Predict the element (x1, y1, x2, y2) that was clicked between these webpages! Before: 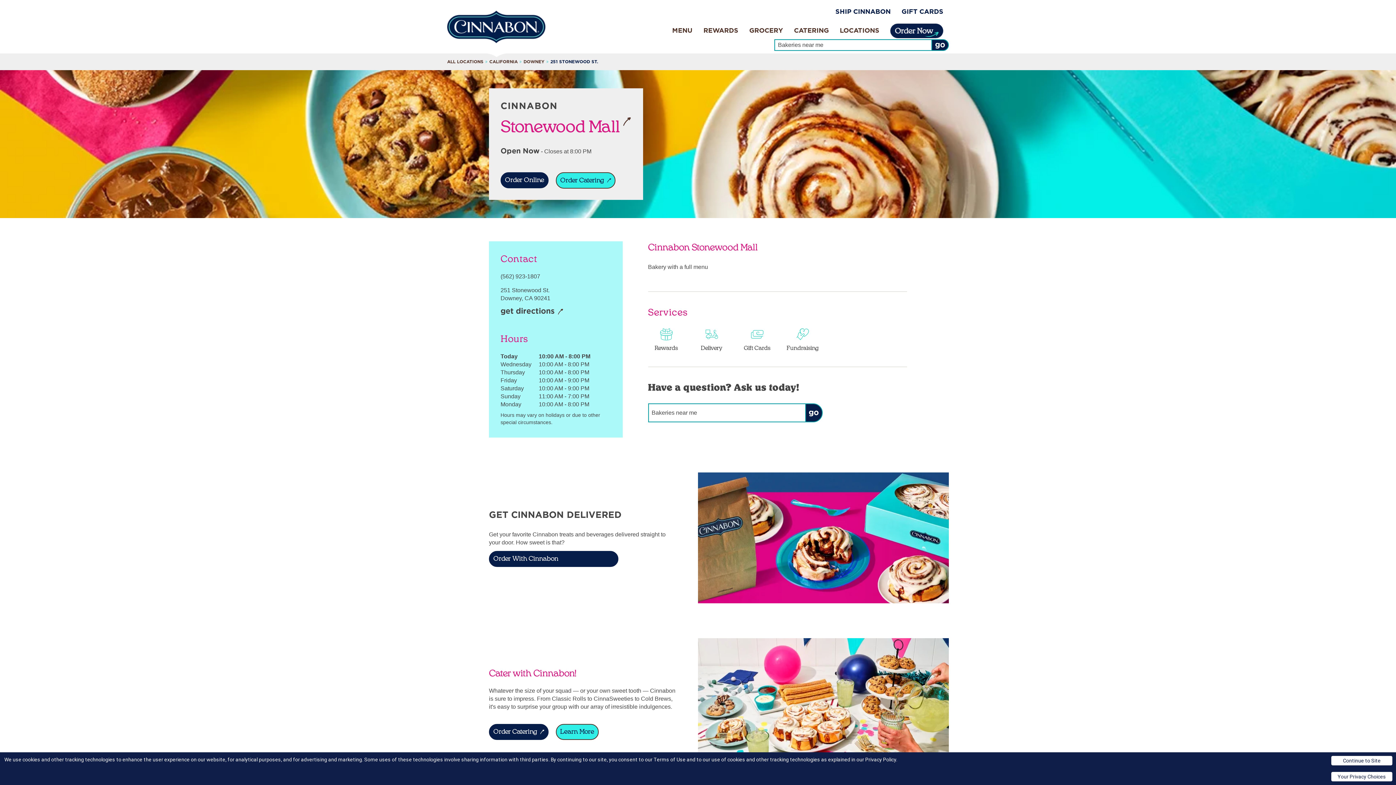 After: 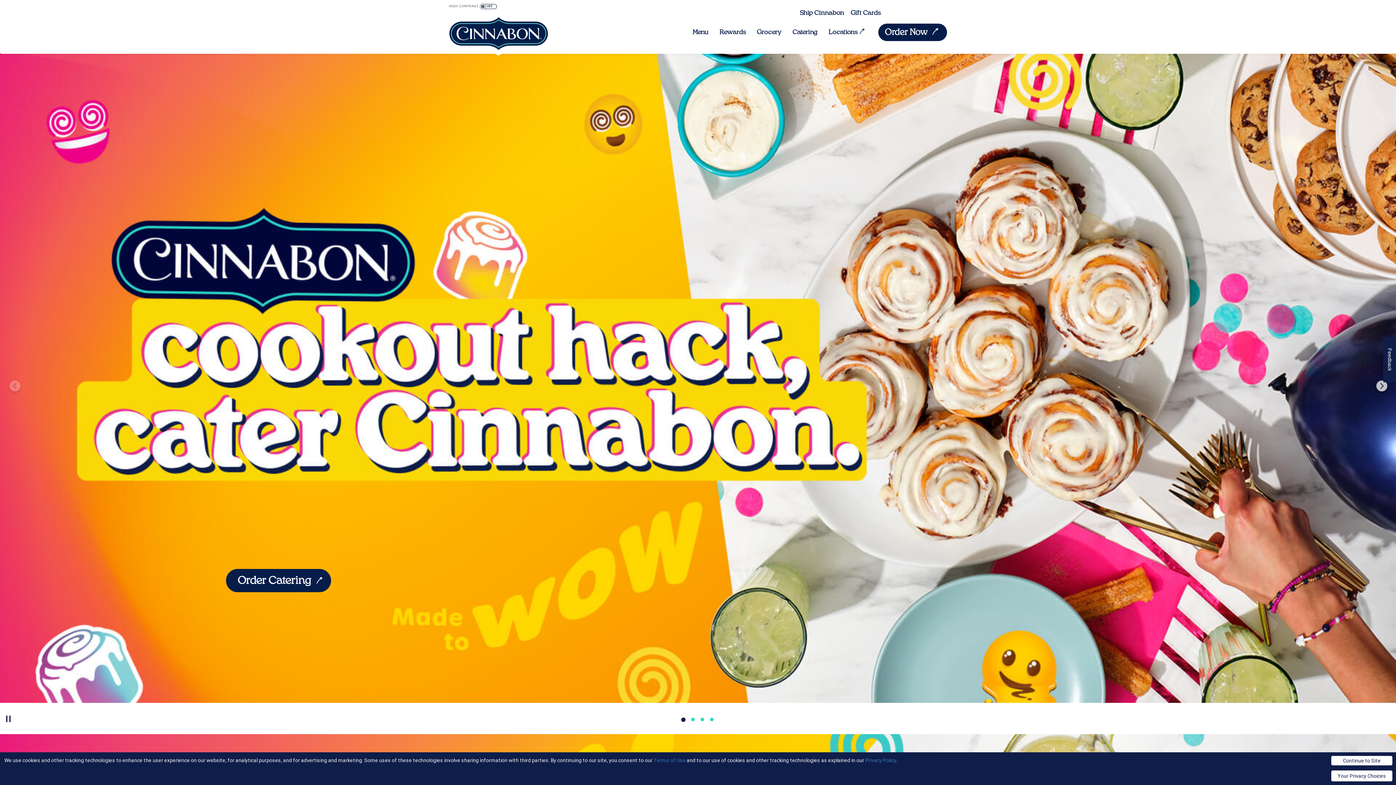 Action: label: Link to main website bbox: (447, 10, 545, 43)